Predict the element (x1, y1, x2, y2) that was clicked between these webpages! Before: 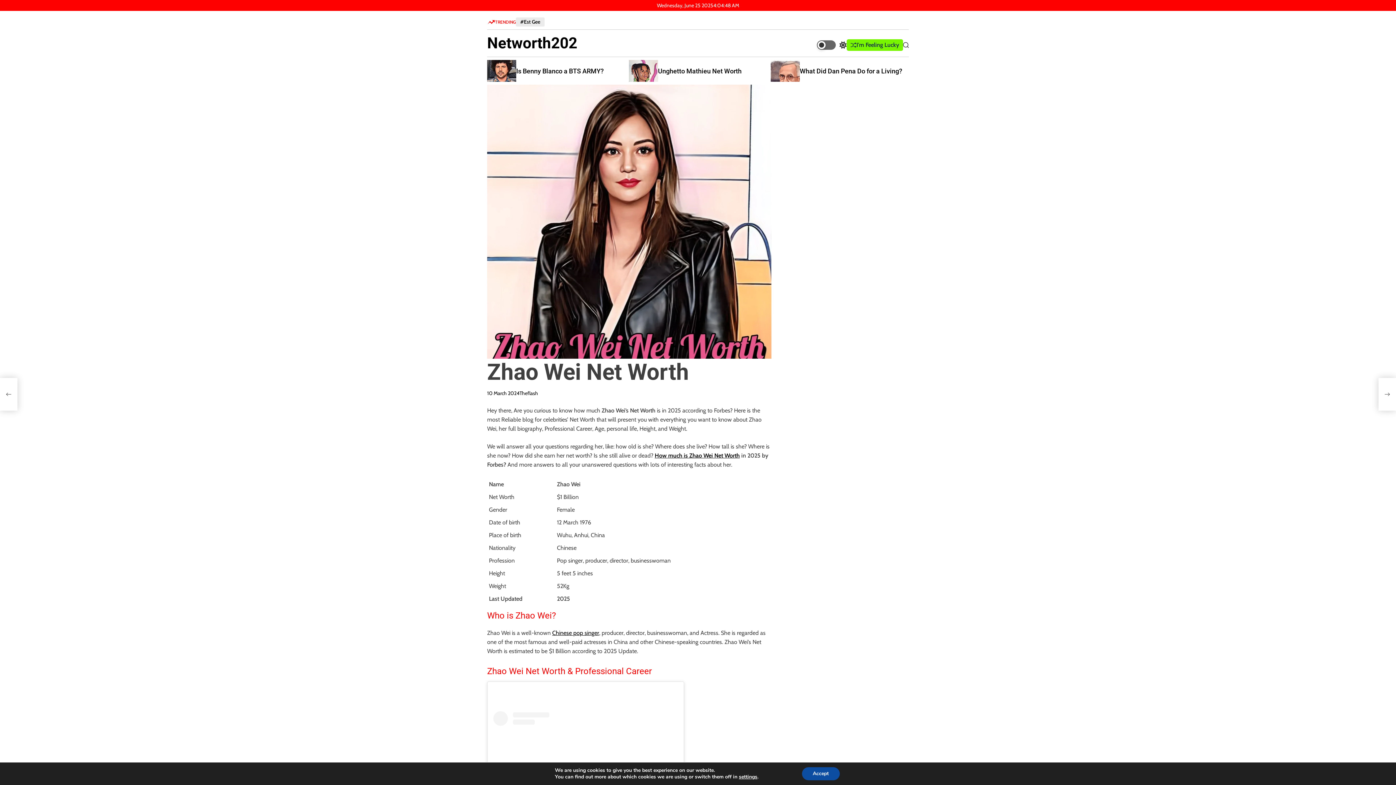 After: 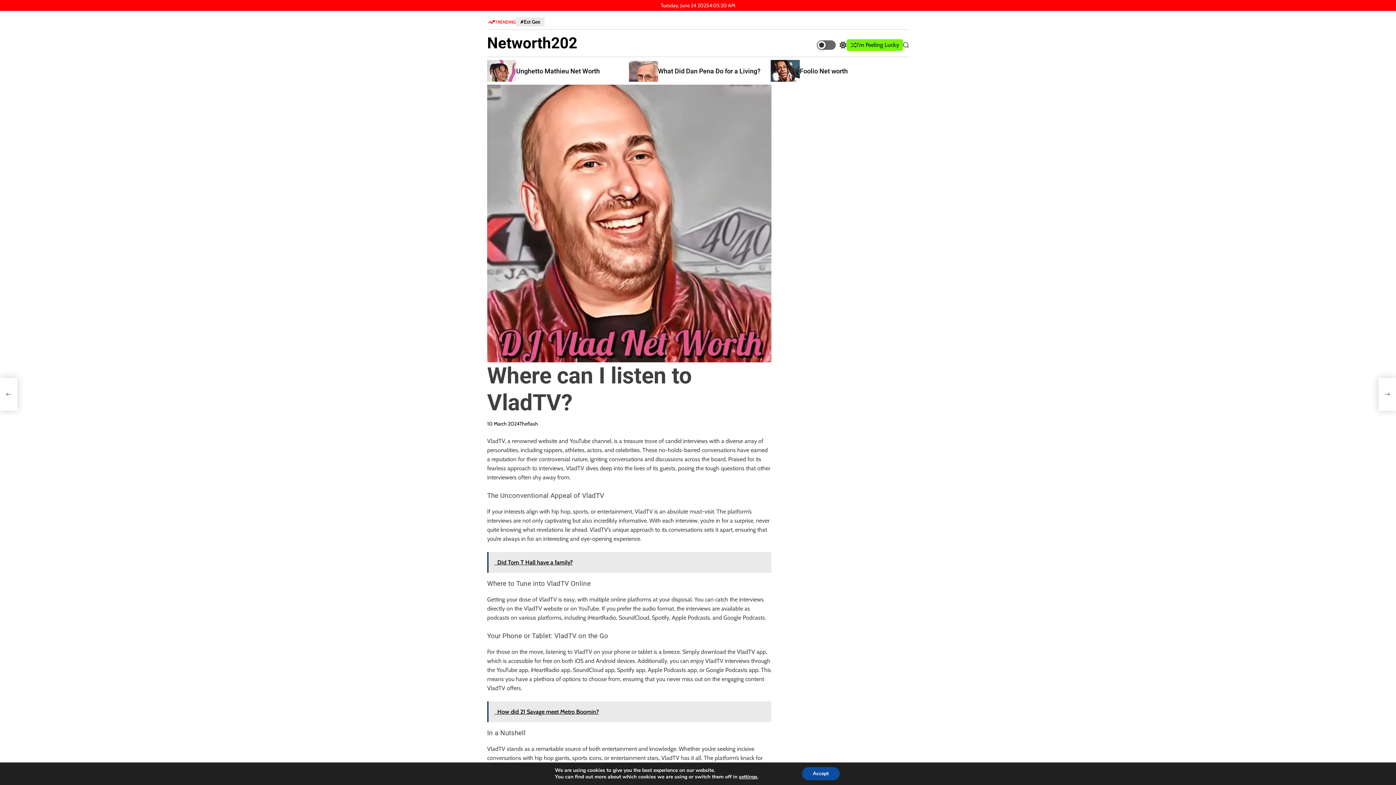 Action: bbox: (0, 378, 17, 410) label: Where can I listen to VladTV?